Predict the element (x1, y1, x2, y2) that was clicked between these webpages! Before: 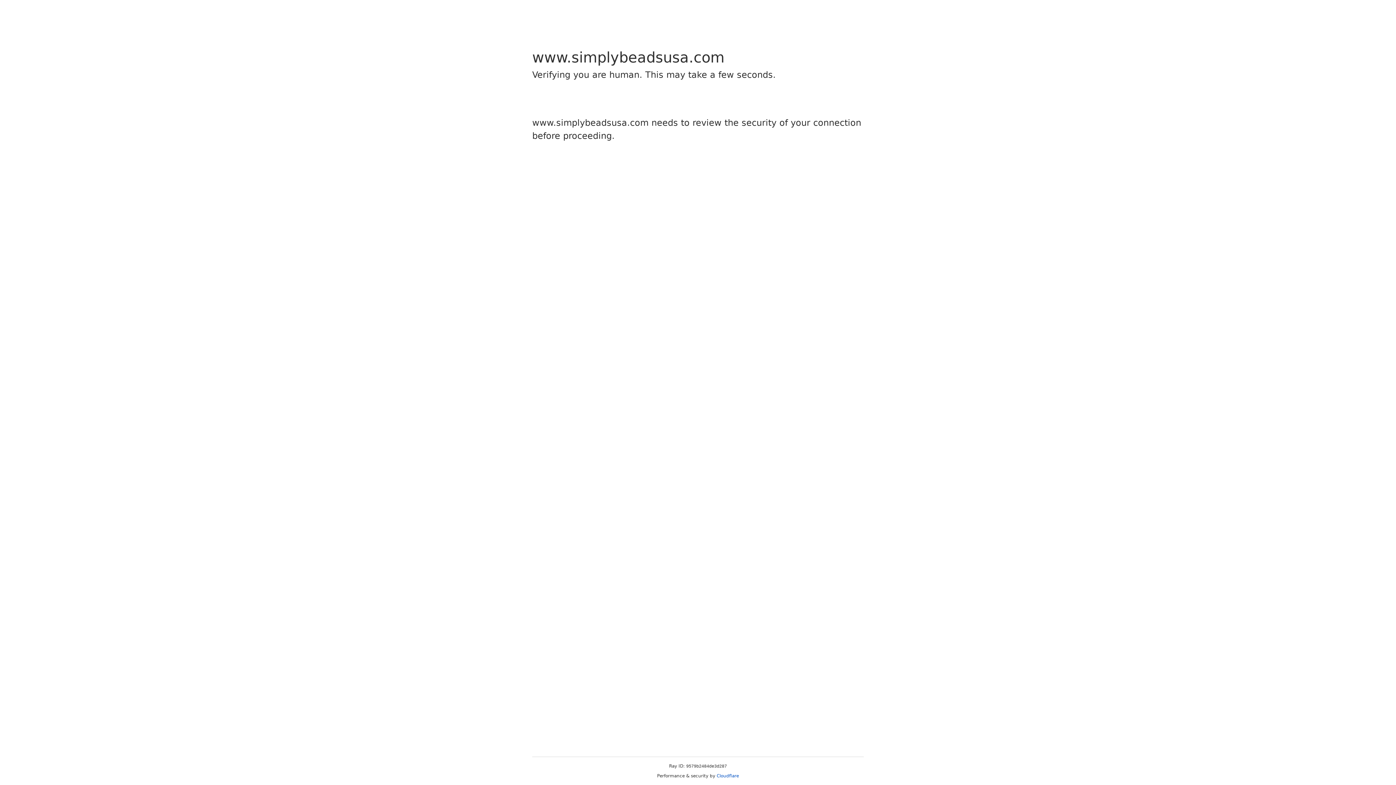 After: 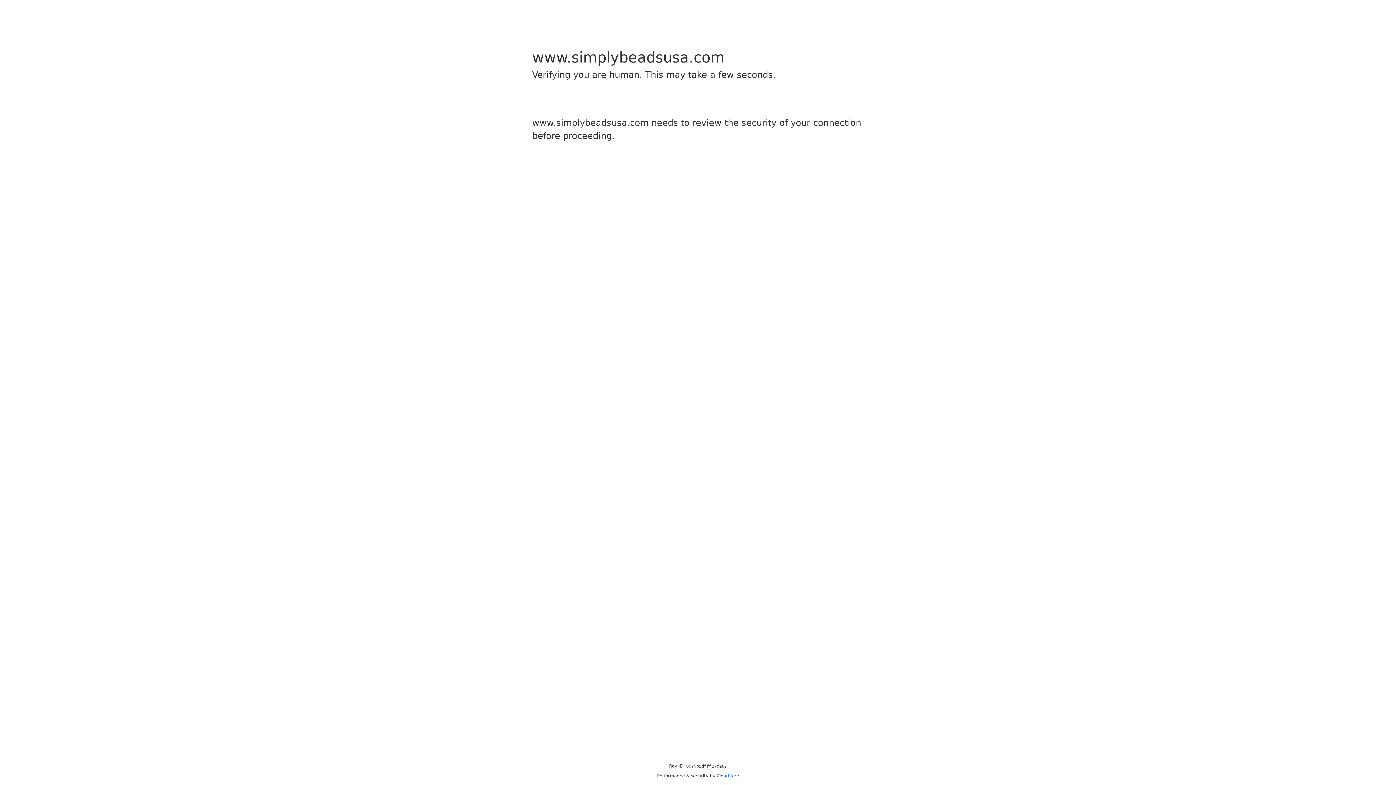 Action: label: Cloudflare bbox: (716, 773, 739, 778)